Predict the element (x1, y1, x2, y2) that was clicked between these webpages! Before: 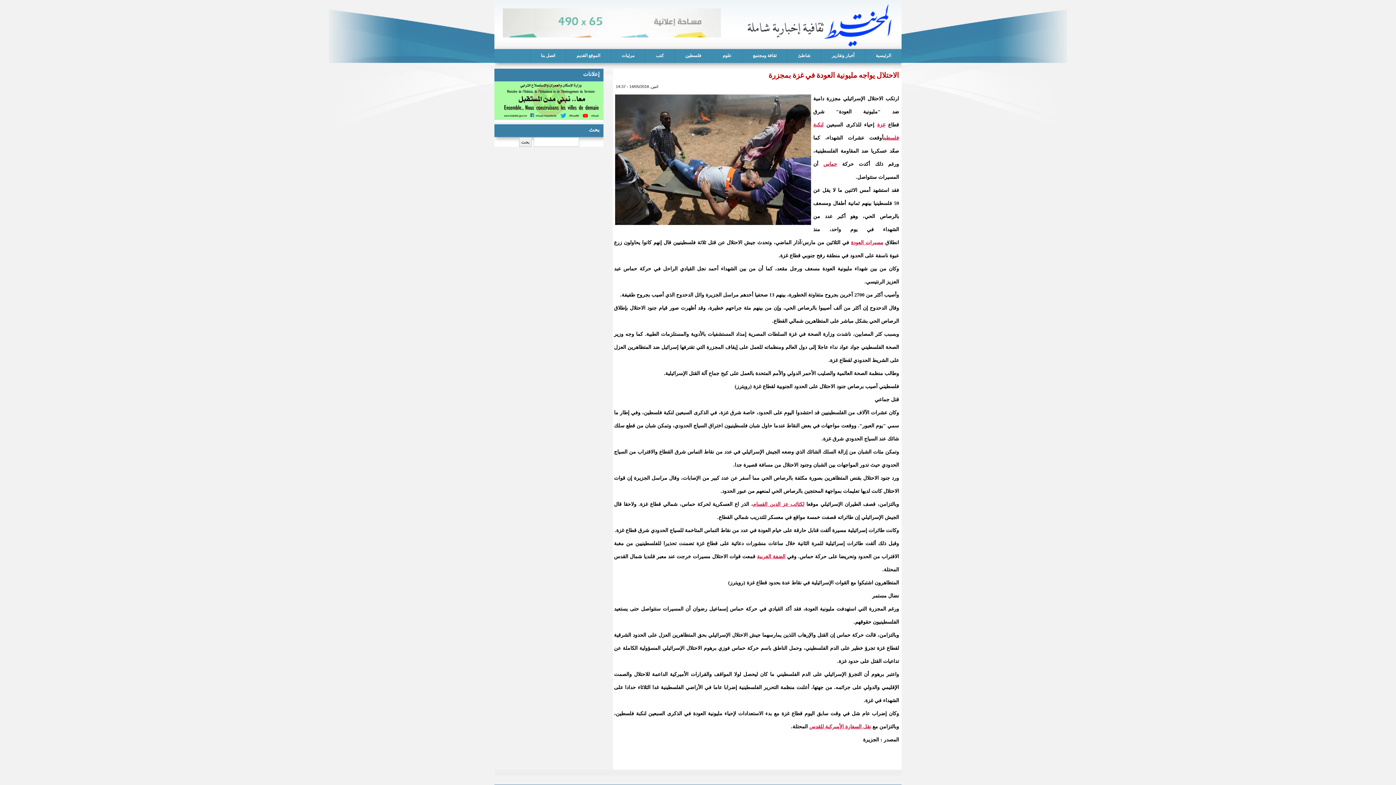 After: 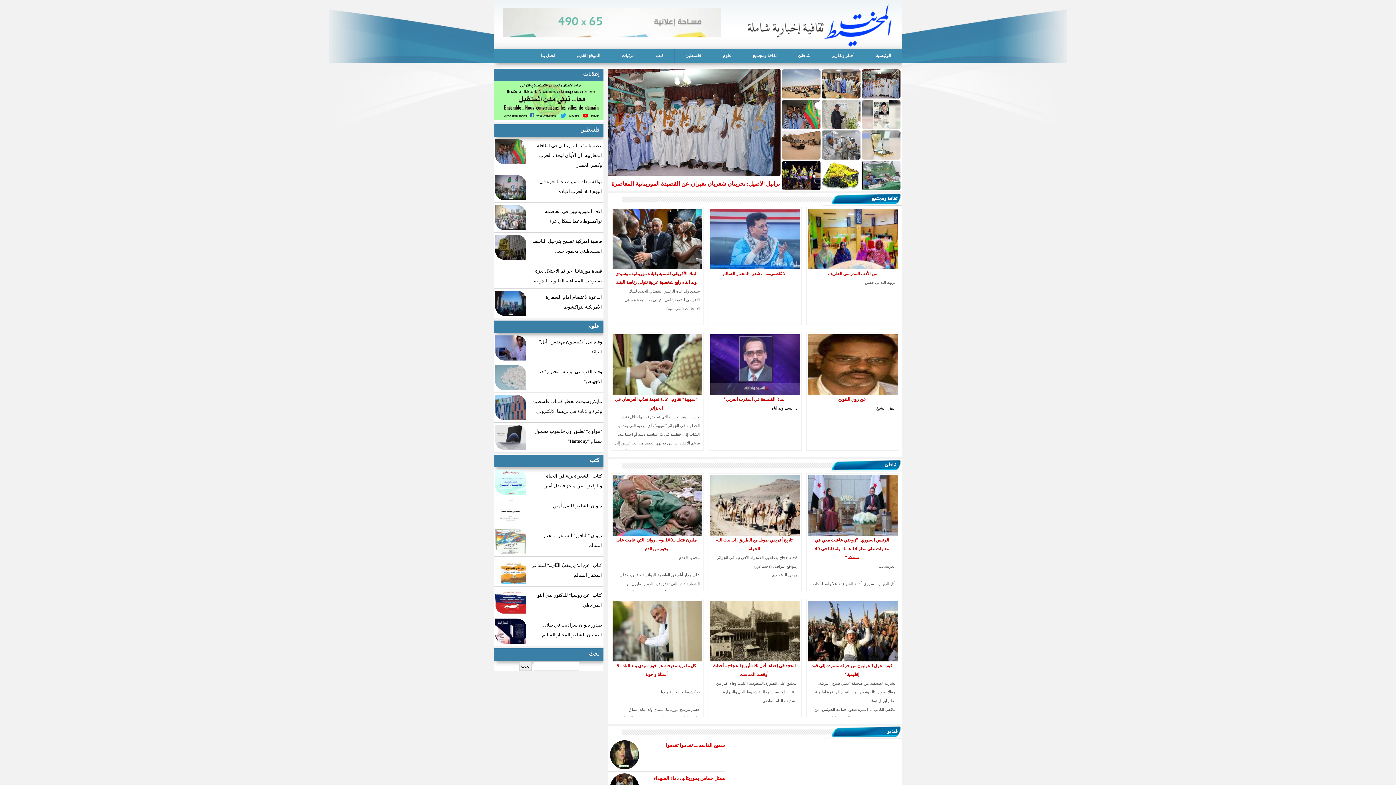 Action: bbox: (865, 49, 901, 62) label: الرئيسية